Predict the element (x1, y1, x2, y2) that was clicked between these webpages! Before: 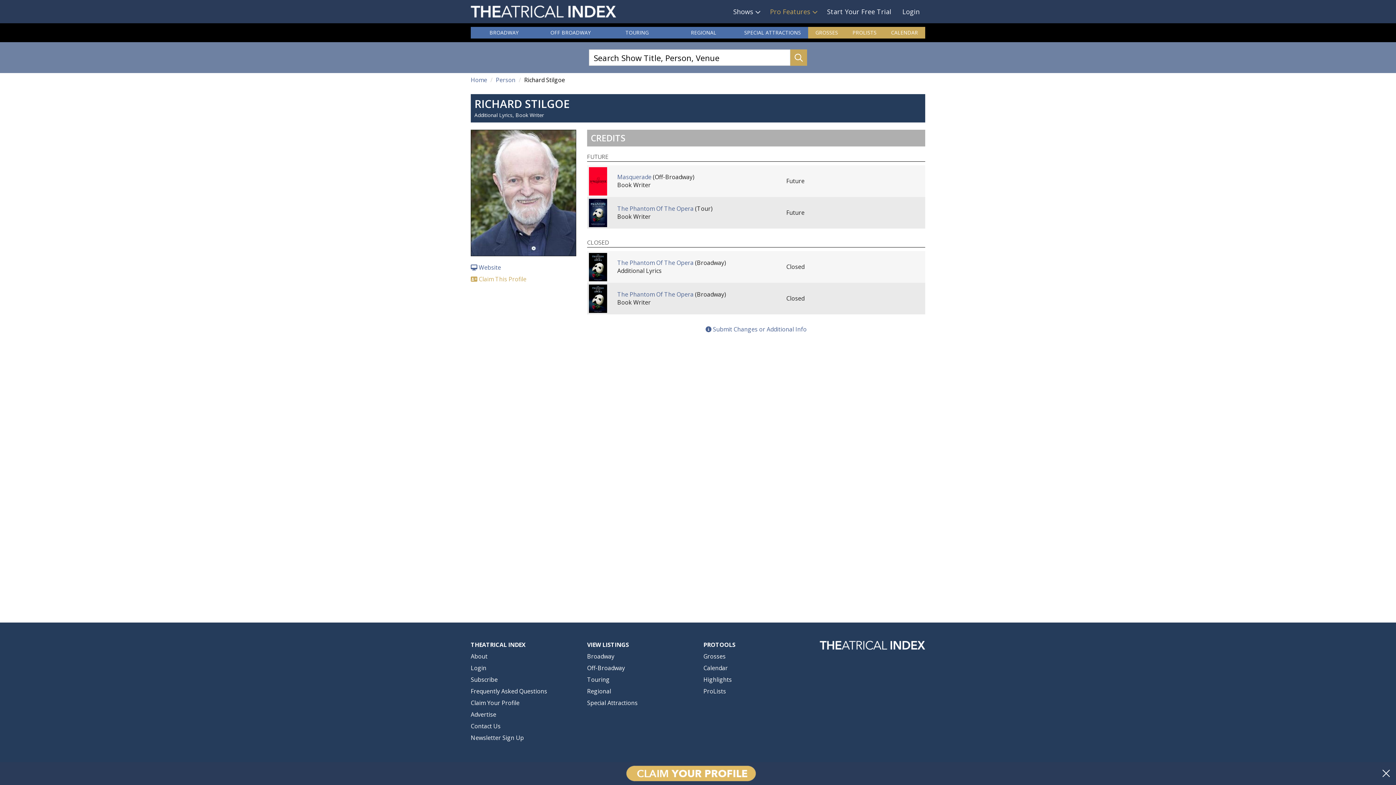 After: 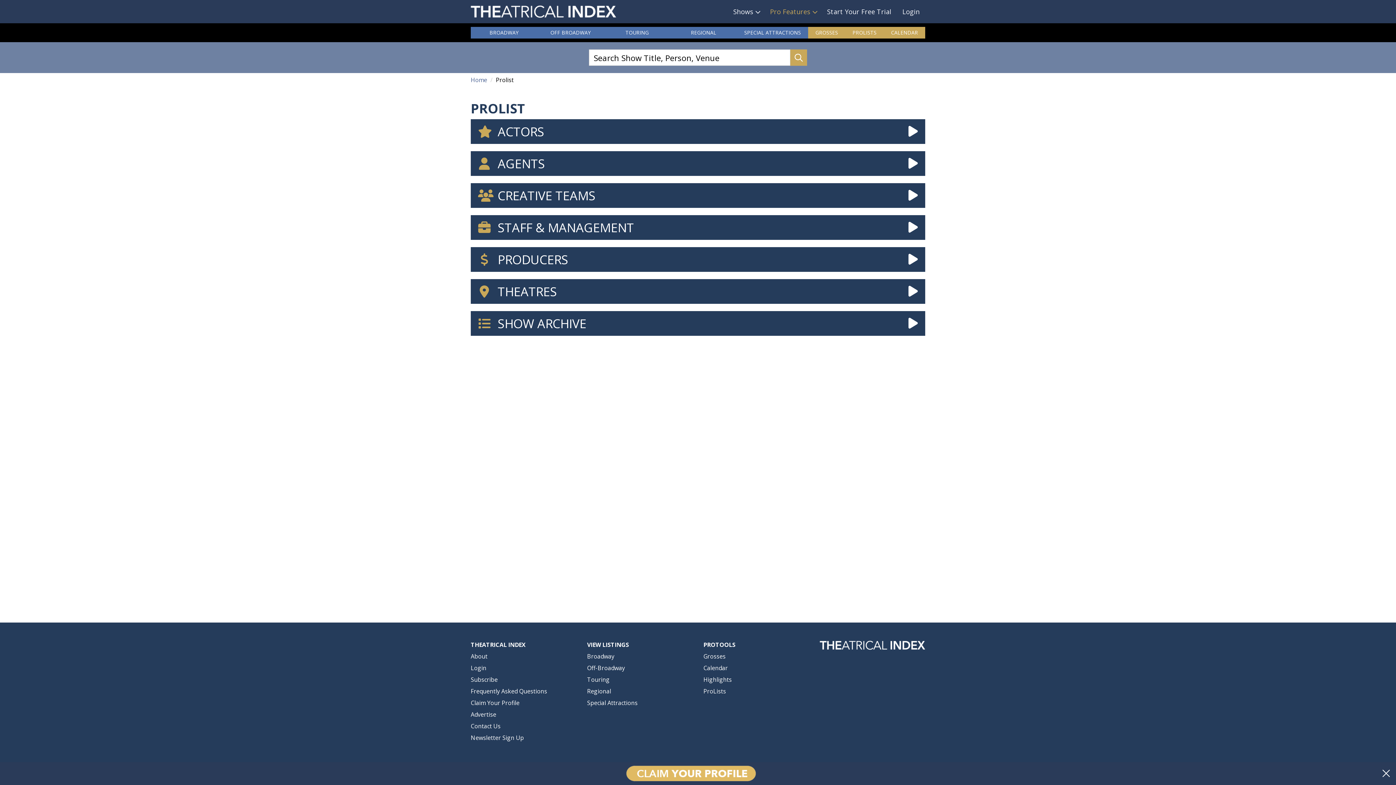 Action: bbox: (845, 27, 884, 38) label: PROLISTS